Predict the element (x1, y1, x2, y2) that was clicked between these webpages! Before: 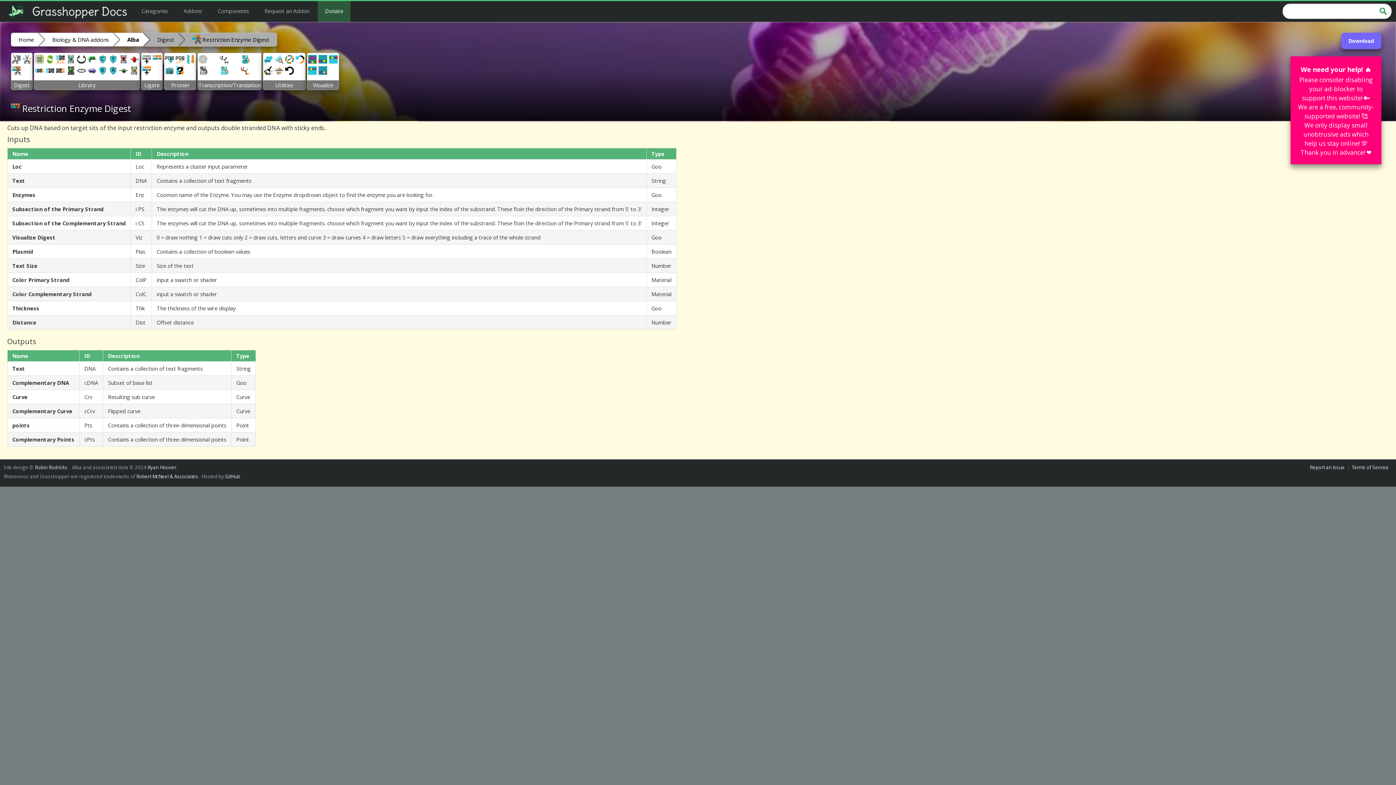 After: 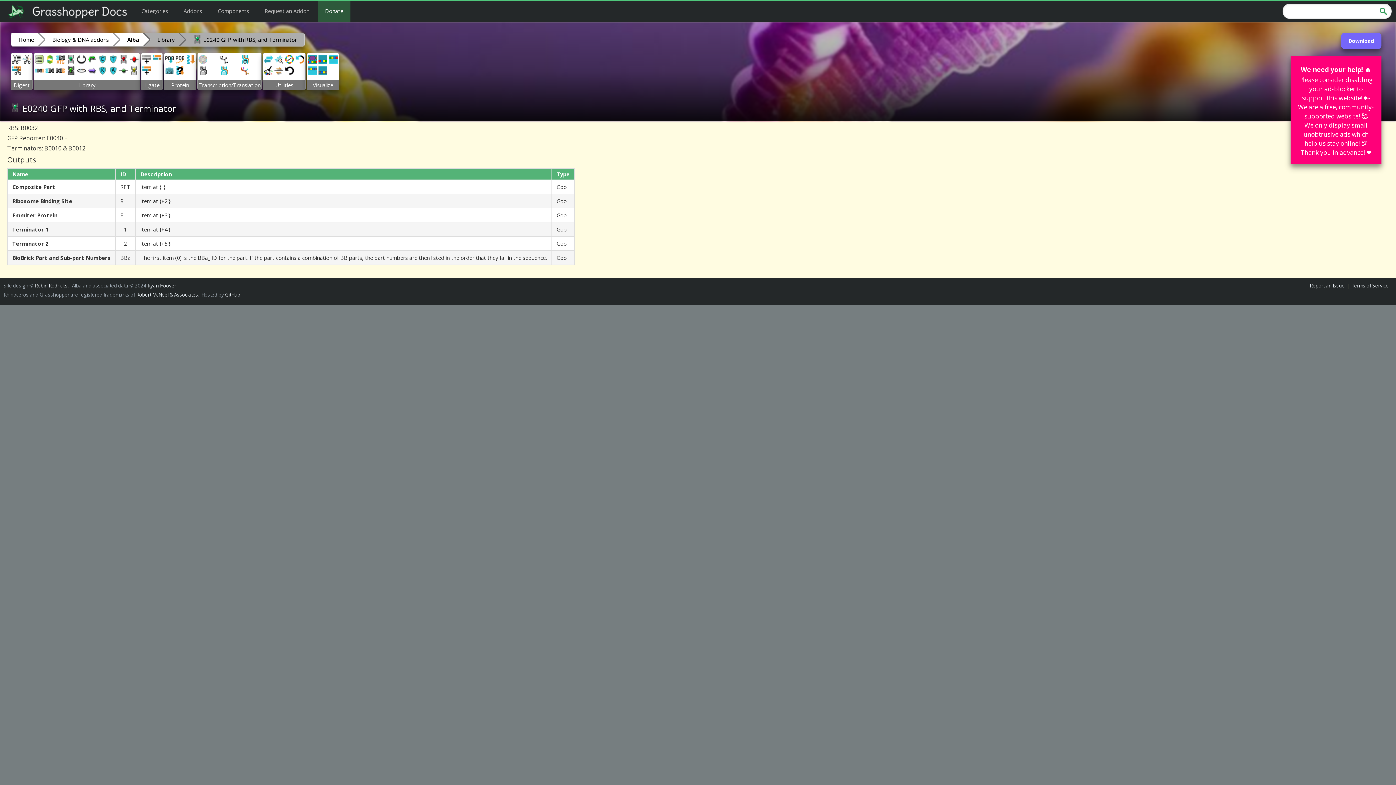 Action: bbox: (66, 57, 75, 65)